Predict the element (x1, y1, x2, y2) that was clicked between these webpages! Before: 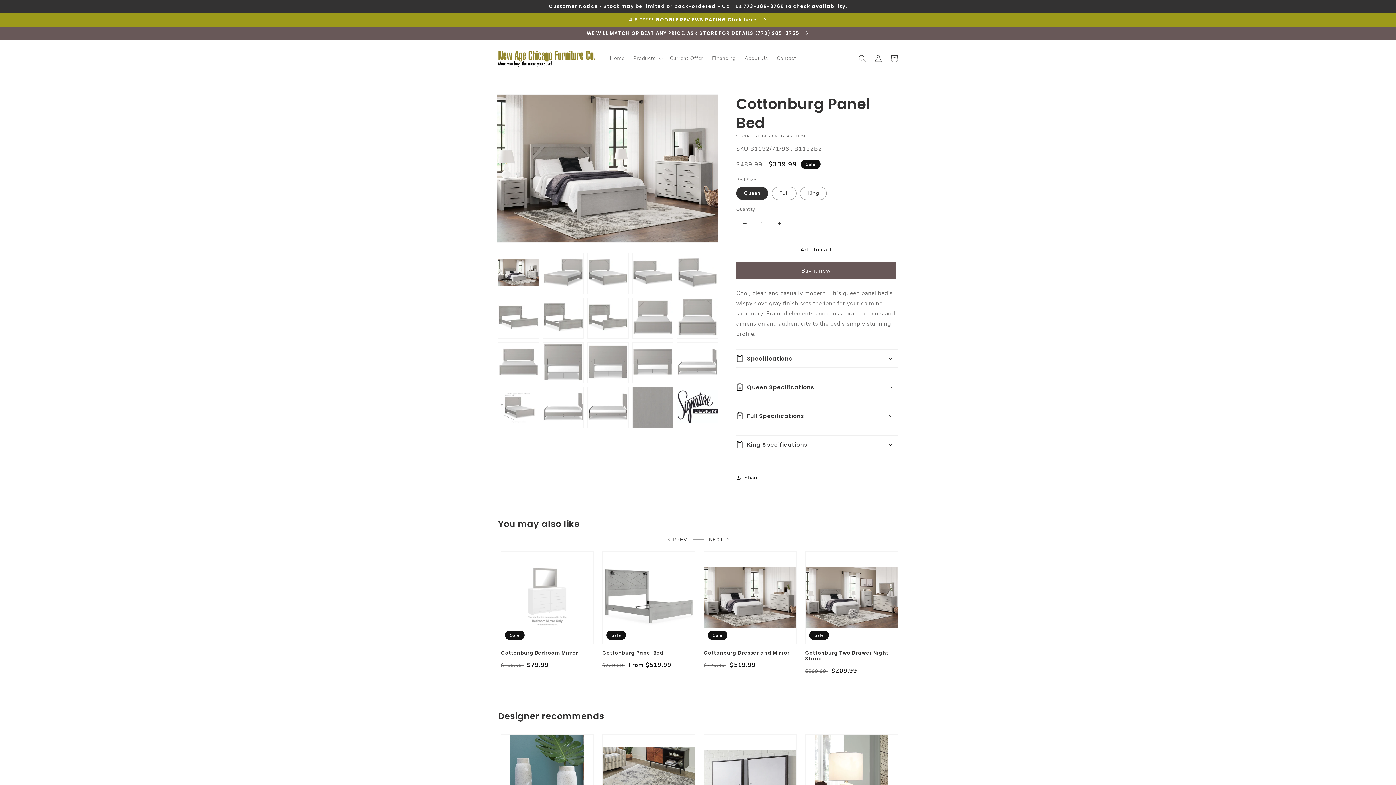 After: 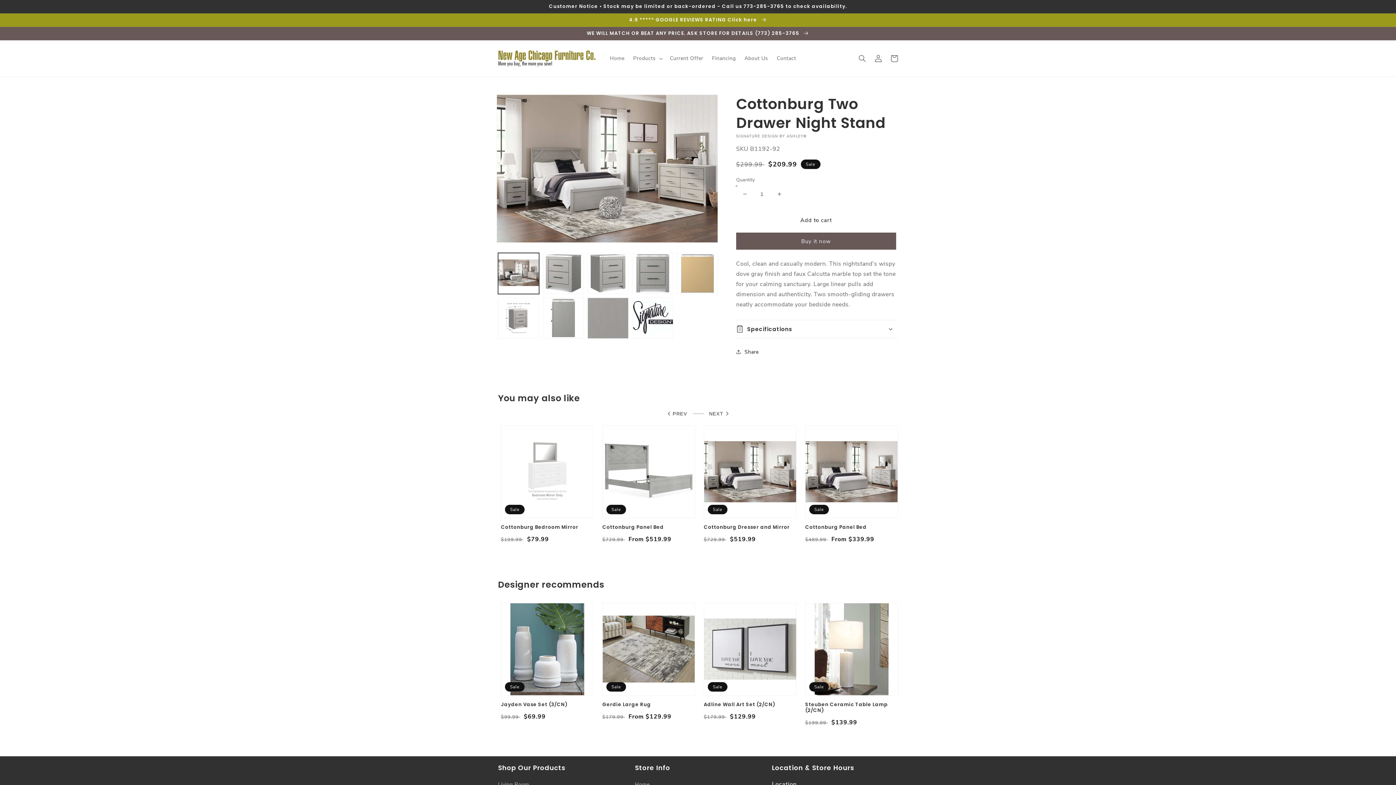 Action: label: Cottonburg Two Drawer Night Stand bbox: (805, 650, 898, 662)